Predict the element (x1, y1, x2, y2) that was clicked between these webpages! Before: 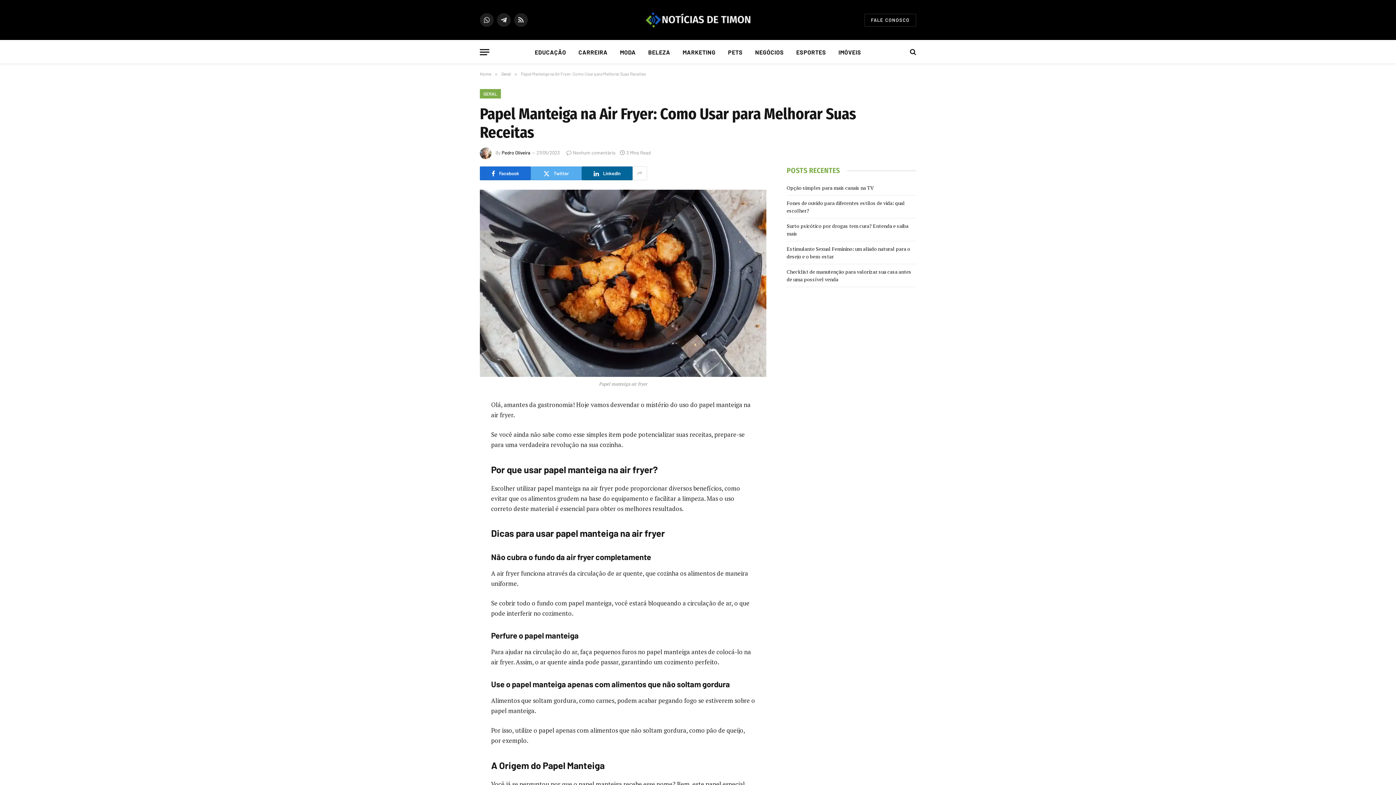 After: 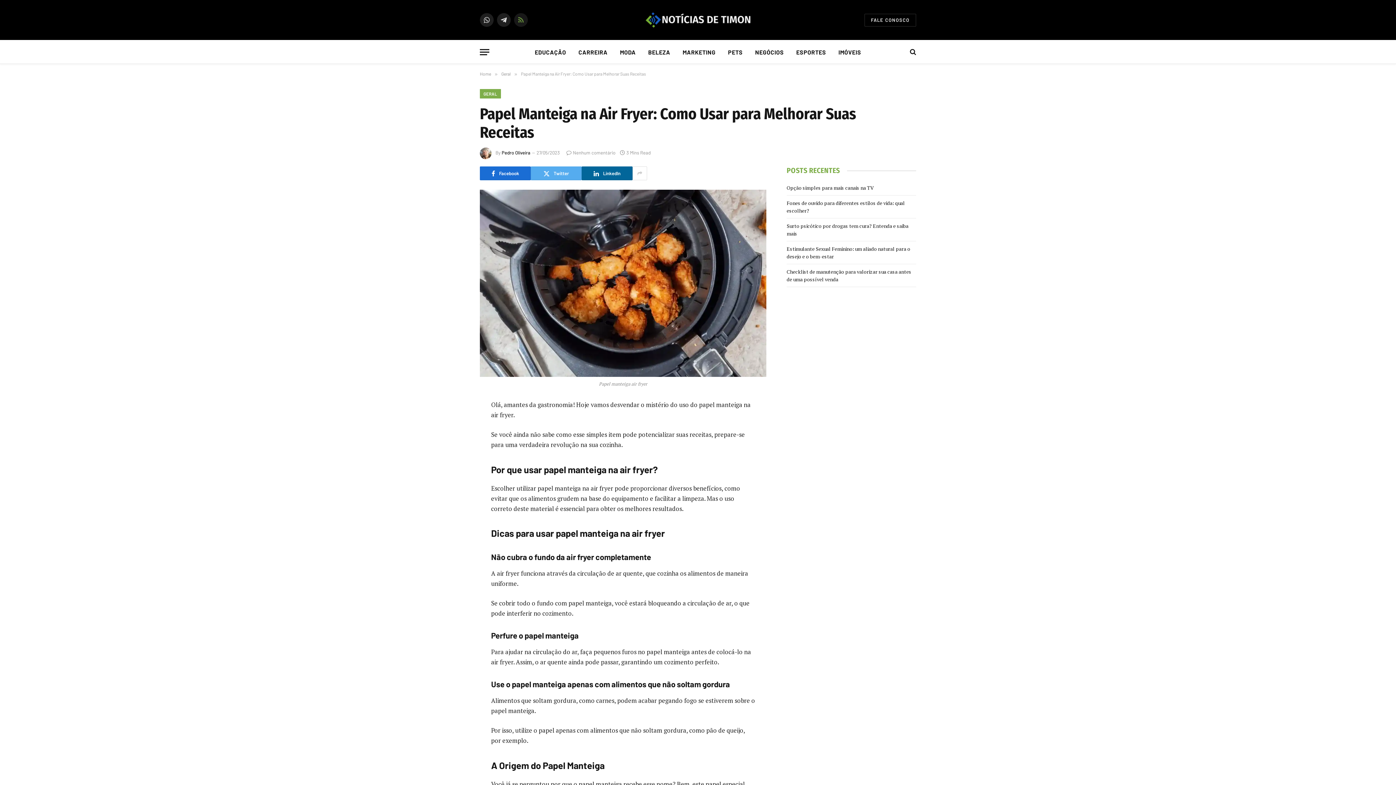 Action: bbox: (514, 13, 528, 26) label: RSS